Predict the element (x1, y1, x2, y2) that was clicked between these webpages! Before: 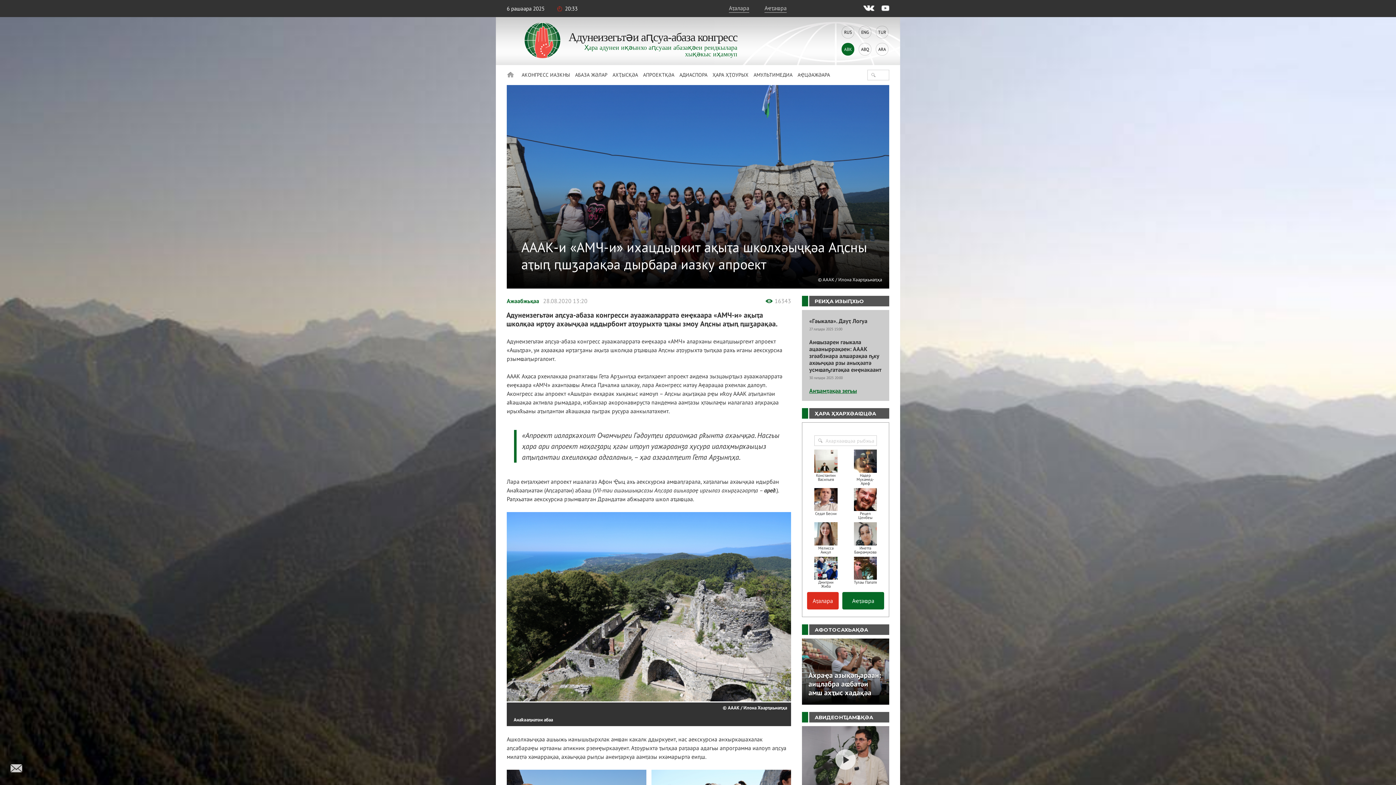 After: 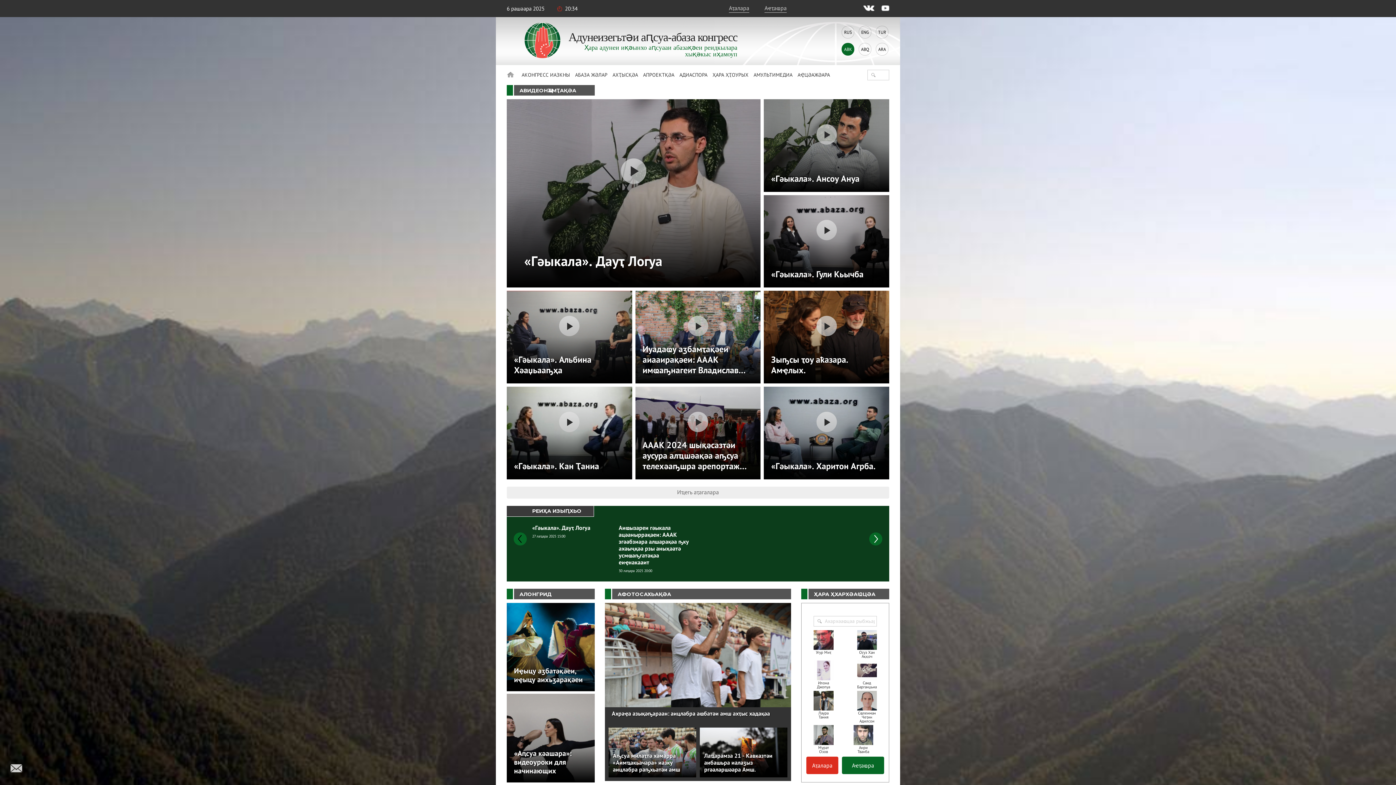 Action: bbox: (809, 712, 889, 723) label: АВИДЕОНҴАМҬАҚӘА